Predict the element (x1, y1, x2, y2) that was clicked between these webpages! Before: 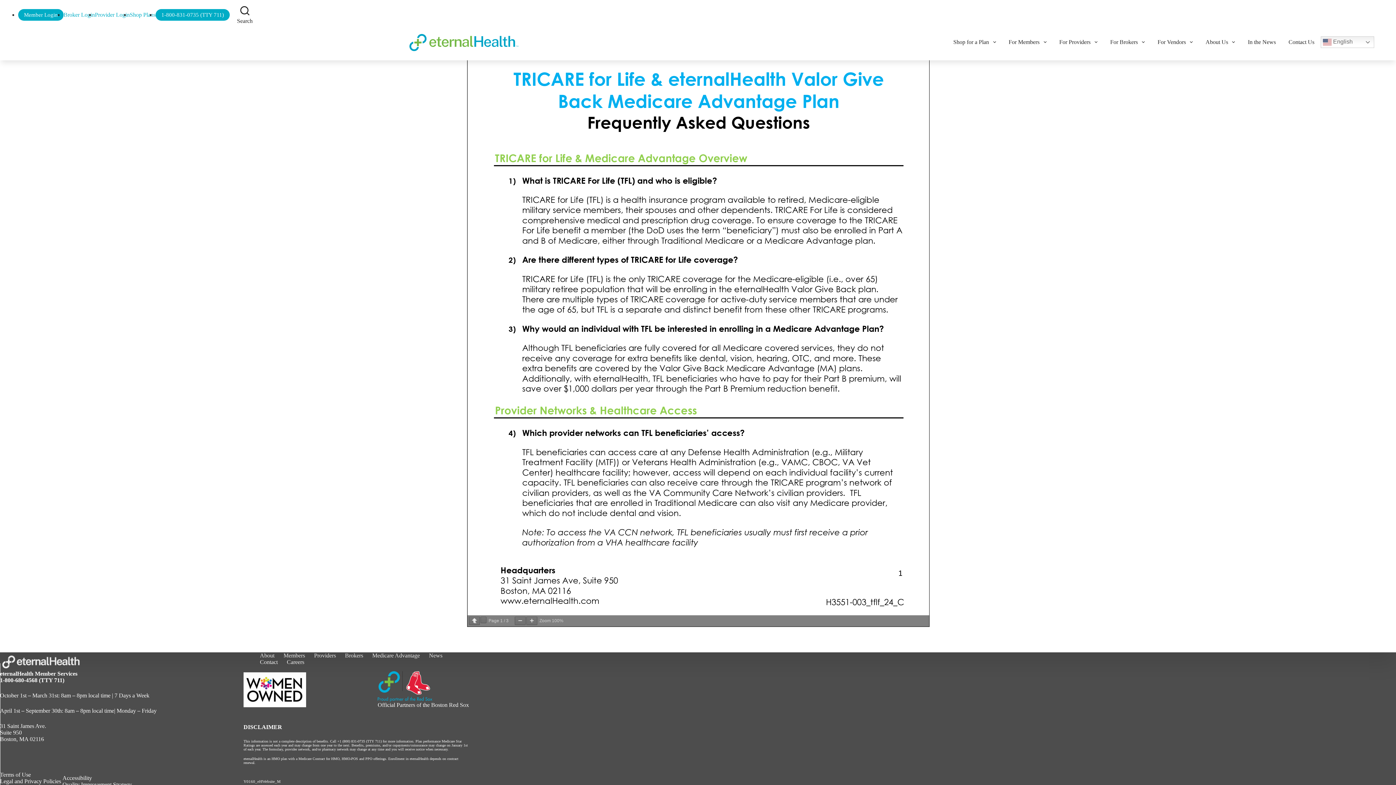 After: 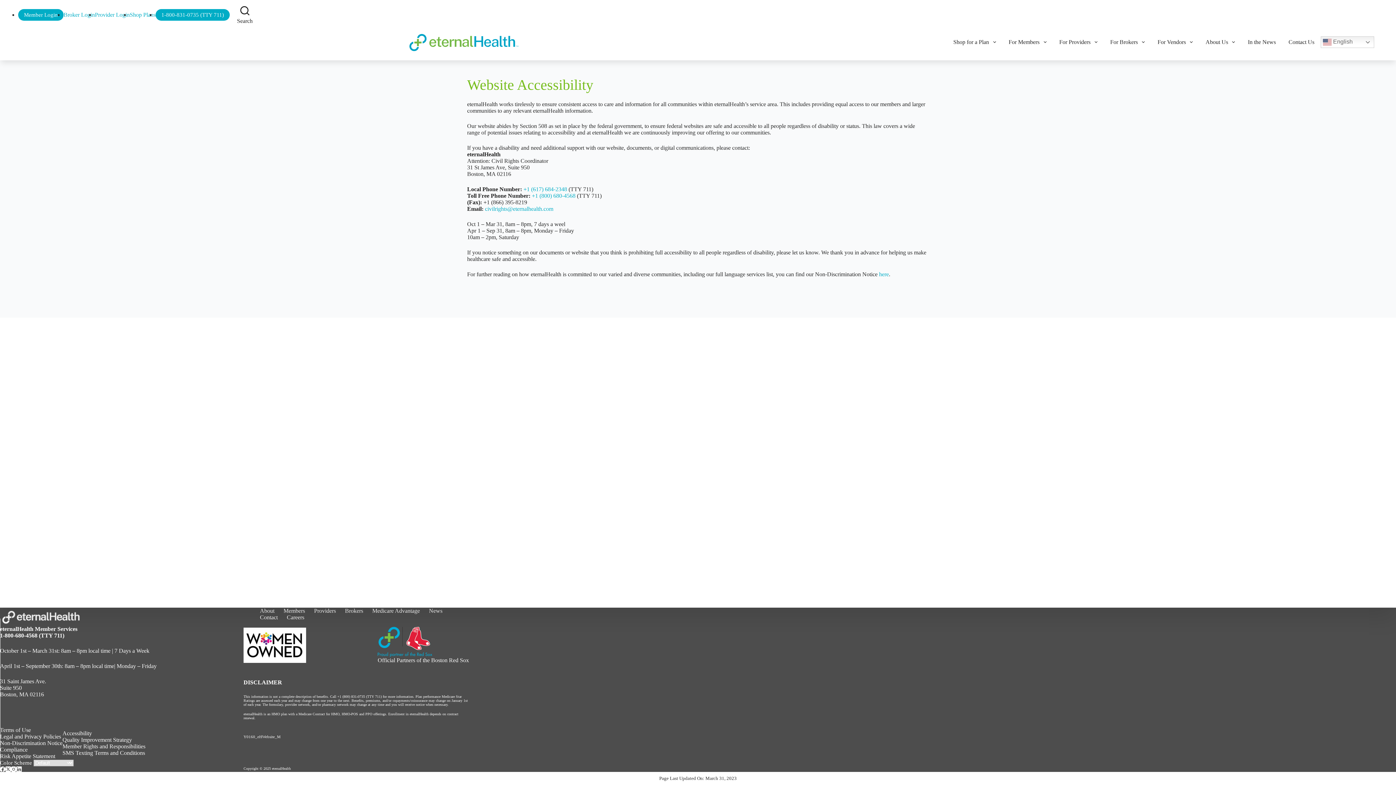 Action: label: Accessibility bbox: (62, 775, 92, 781)